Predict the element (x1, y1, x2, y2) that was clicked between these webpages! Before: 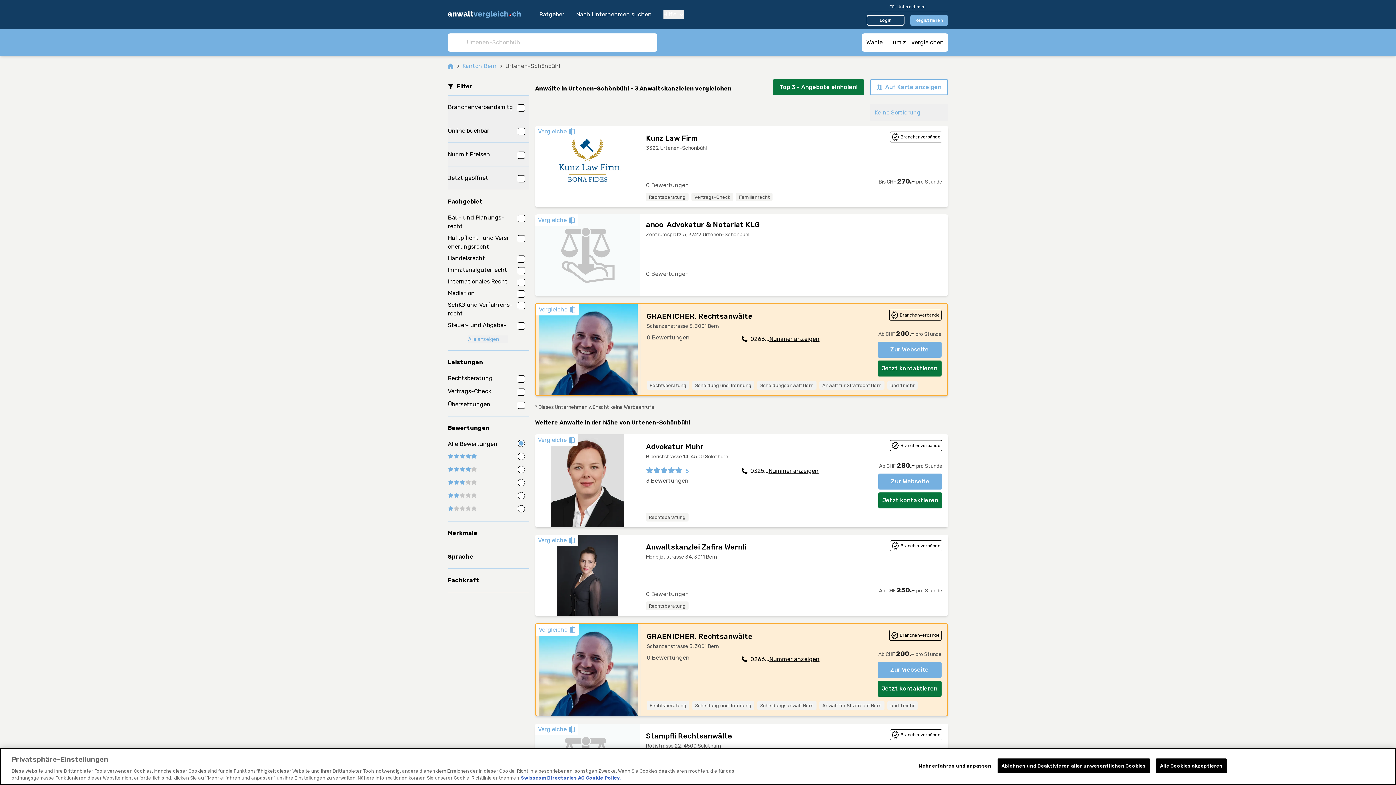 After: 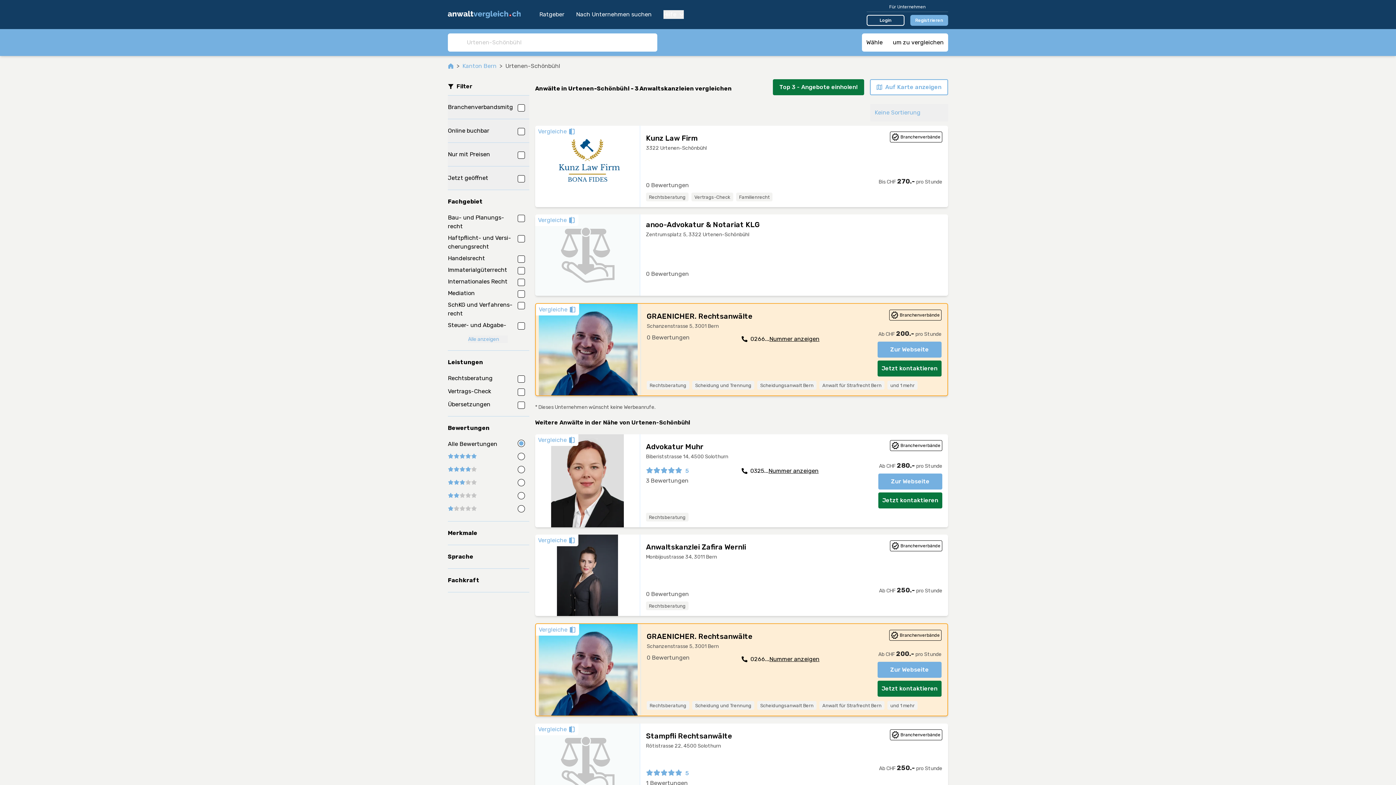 Action: bbox: (1156, 758, 1226, 773) label: Alle Cookies akzeptieren